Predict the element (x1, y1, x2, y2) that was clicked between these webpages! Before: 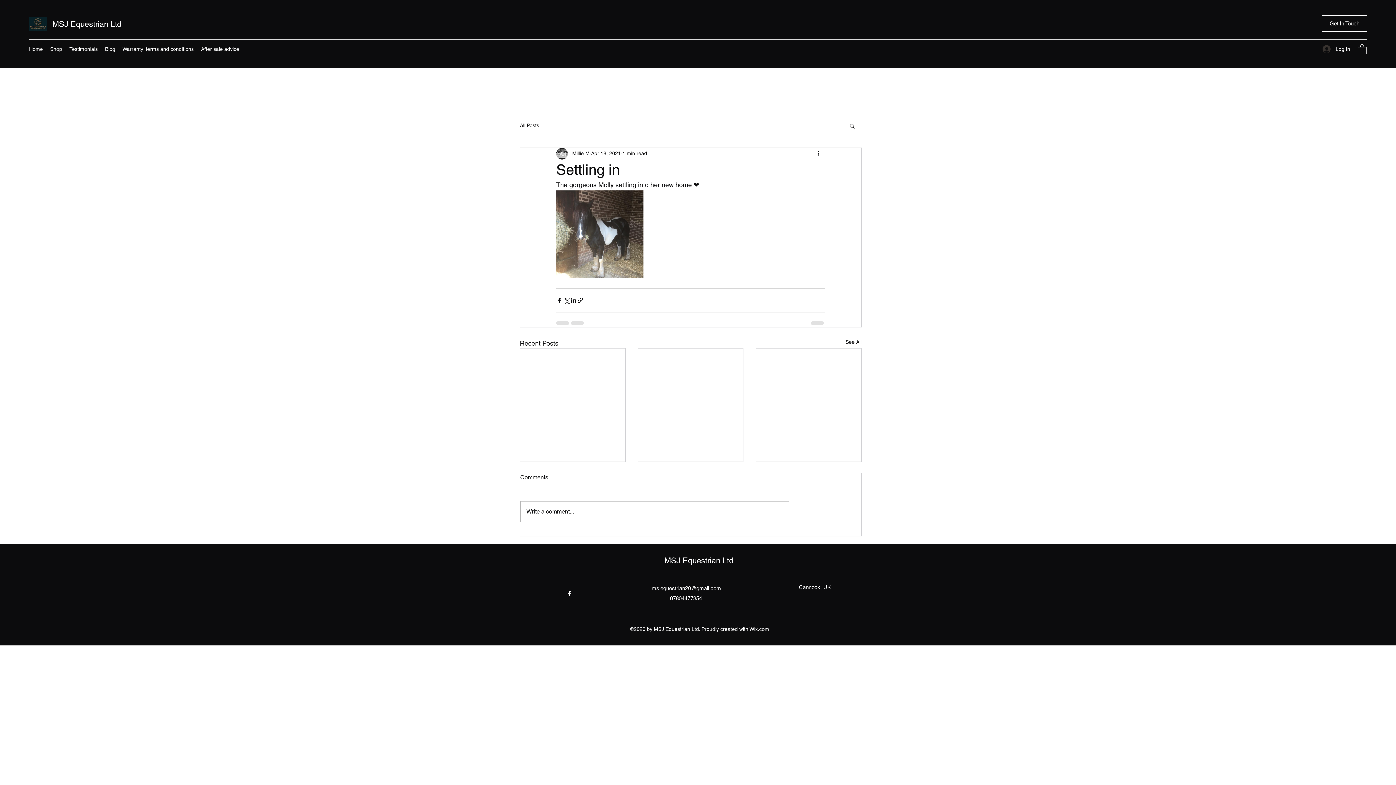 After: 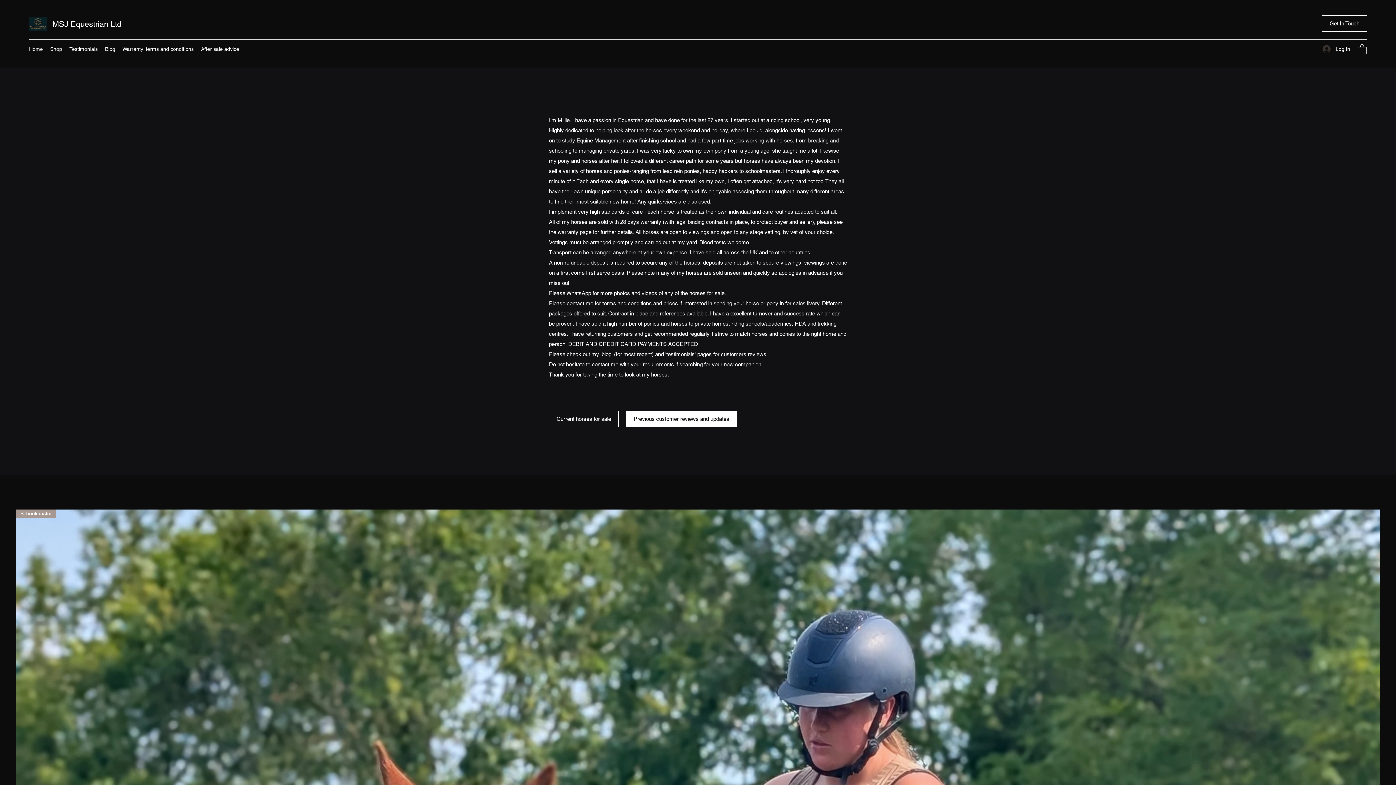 Action: label: MSJ Equestrian Ltd bbox: (52, 19, 121, 28)